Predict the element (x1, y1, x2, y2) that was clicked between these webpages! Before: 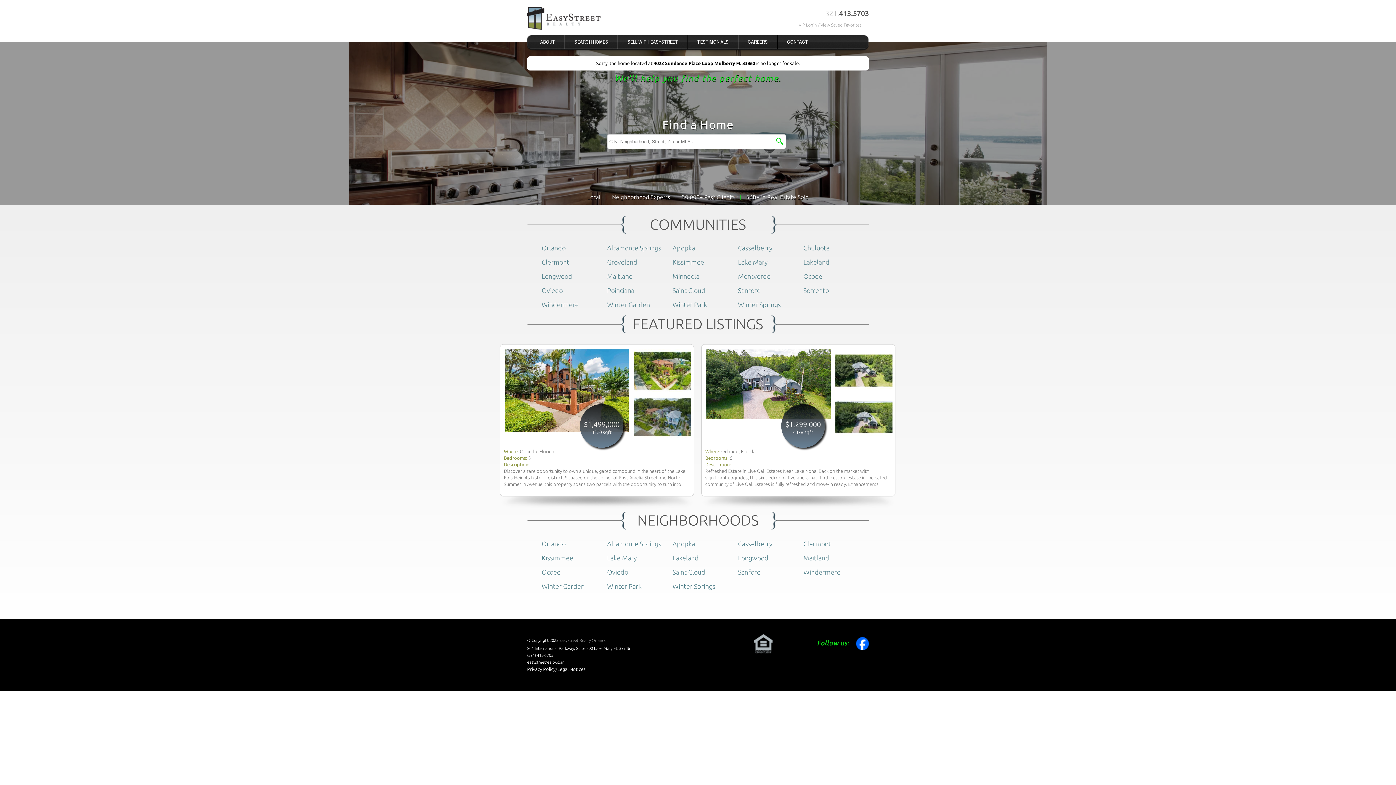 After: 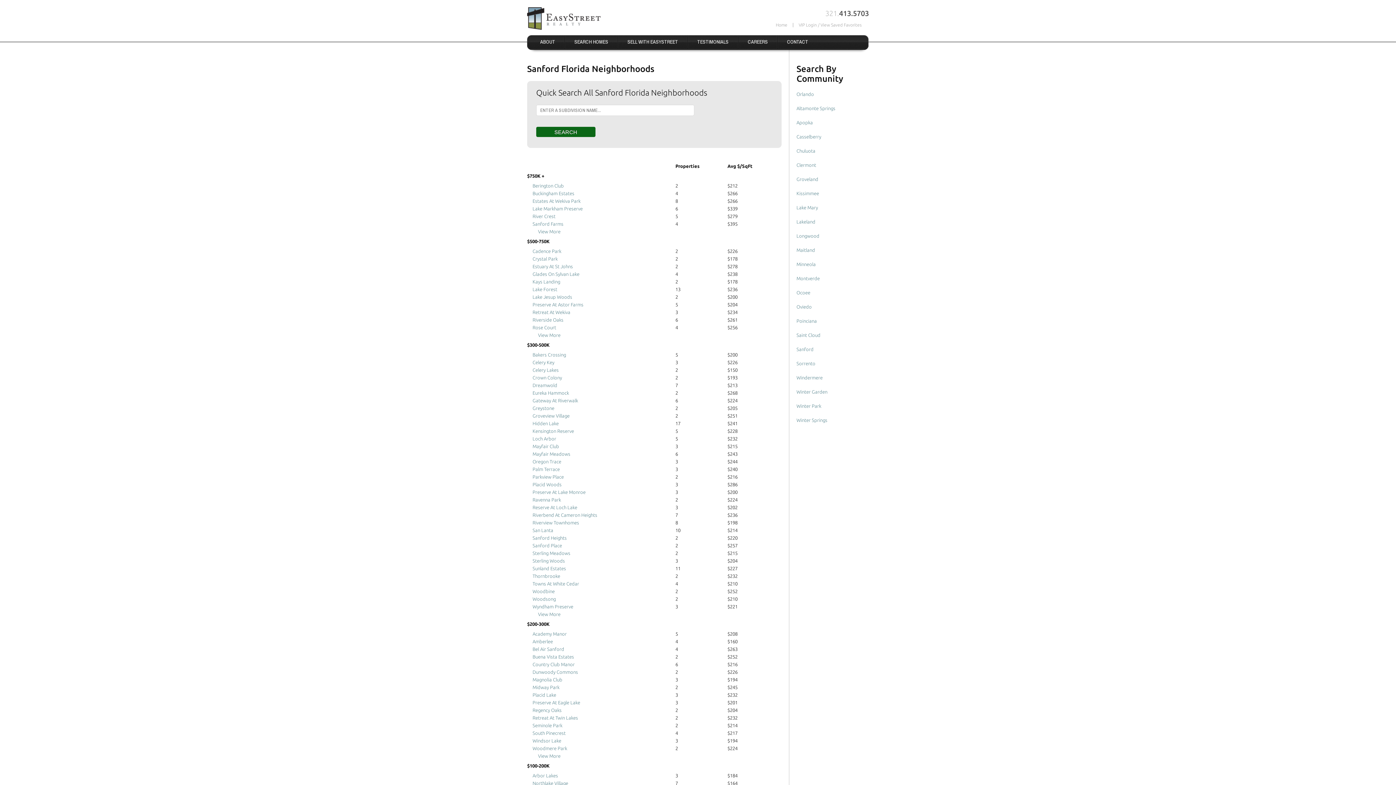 Action: bbox: (738, 568, 761, 575) label: Sanford